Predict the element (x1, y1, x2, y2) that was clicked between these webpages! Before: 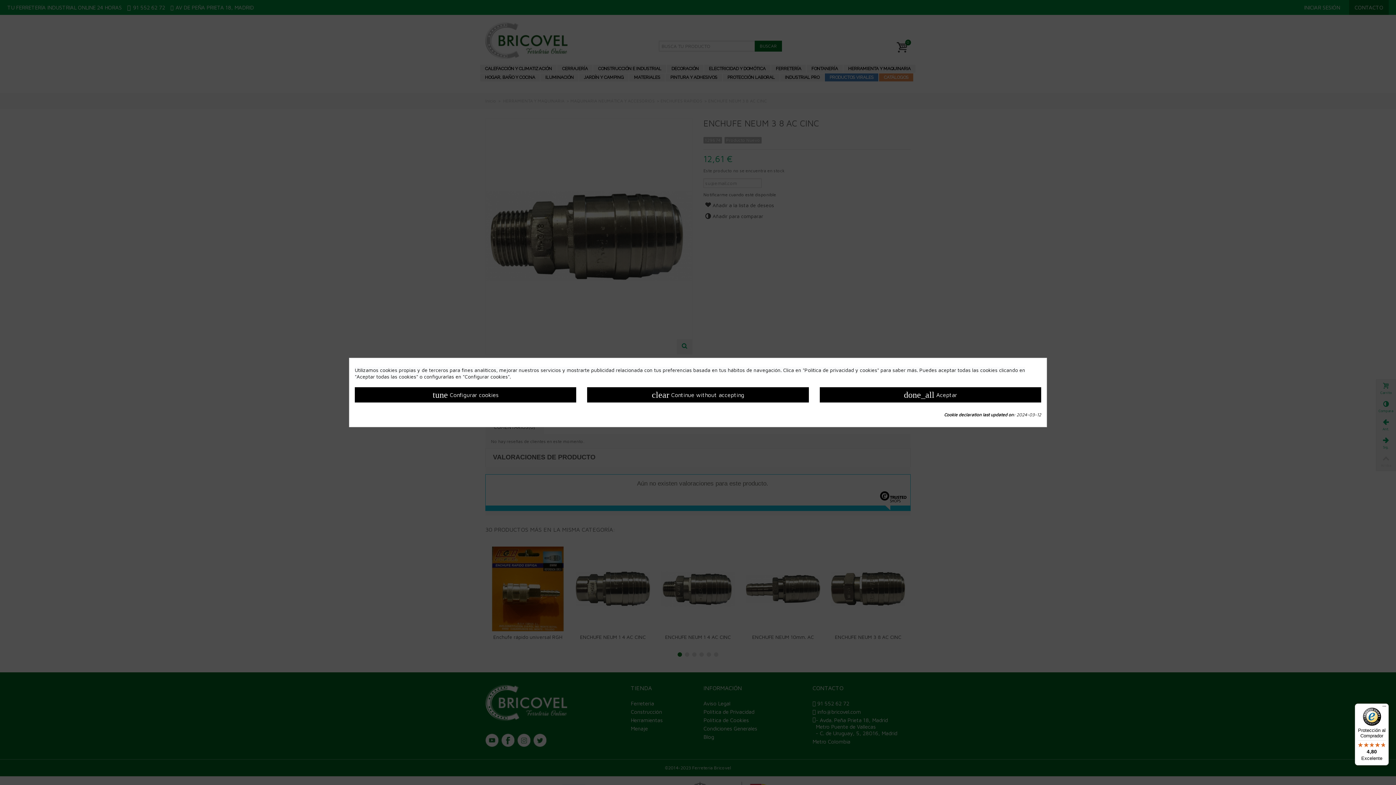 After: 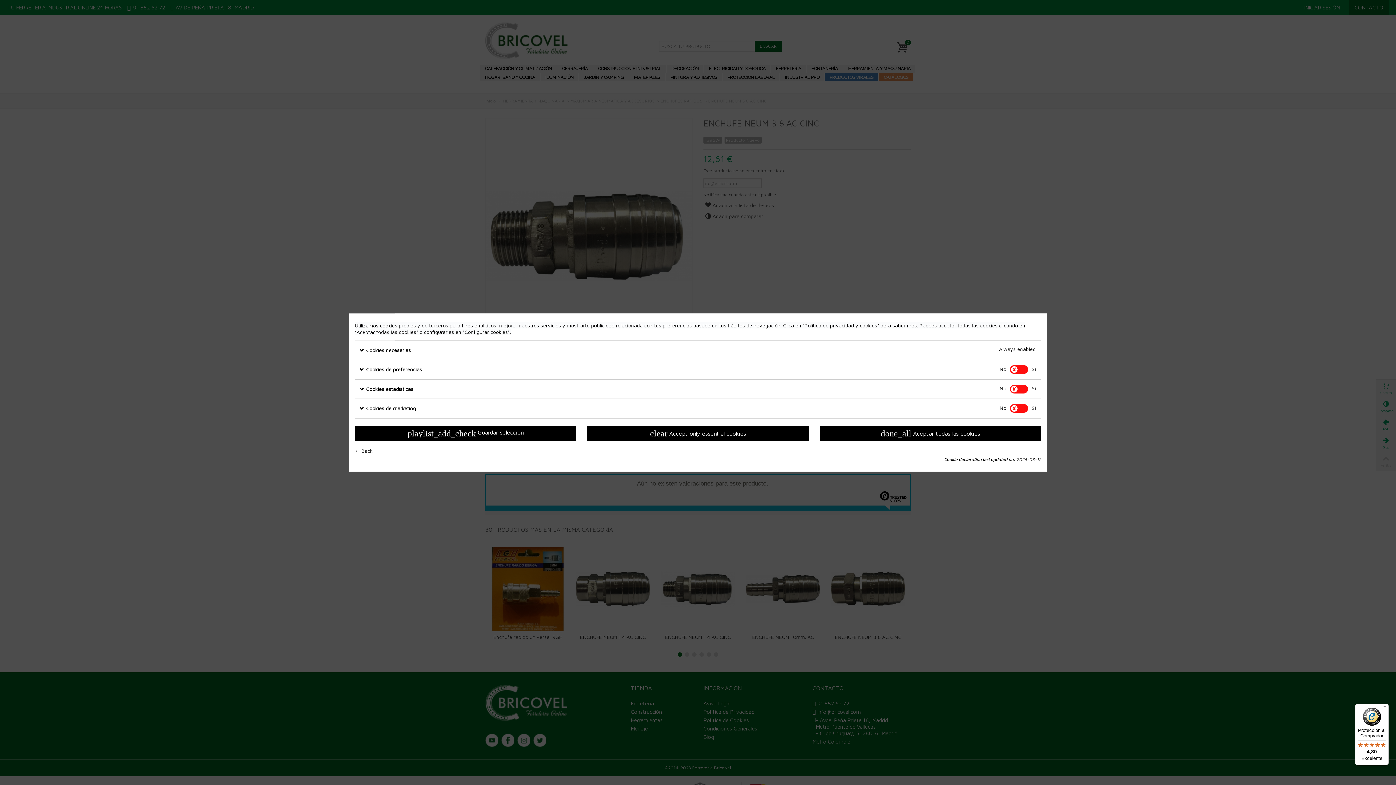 Action: bbox: (354, 387, 576, 402) label: tune Configurar cookies